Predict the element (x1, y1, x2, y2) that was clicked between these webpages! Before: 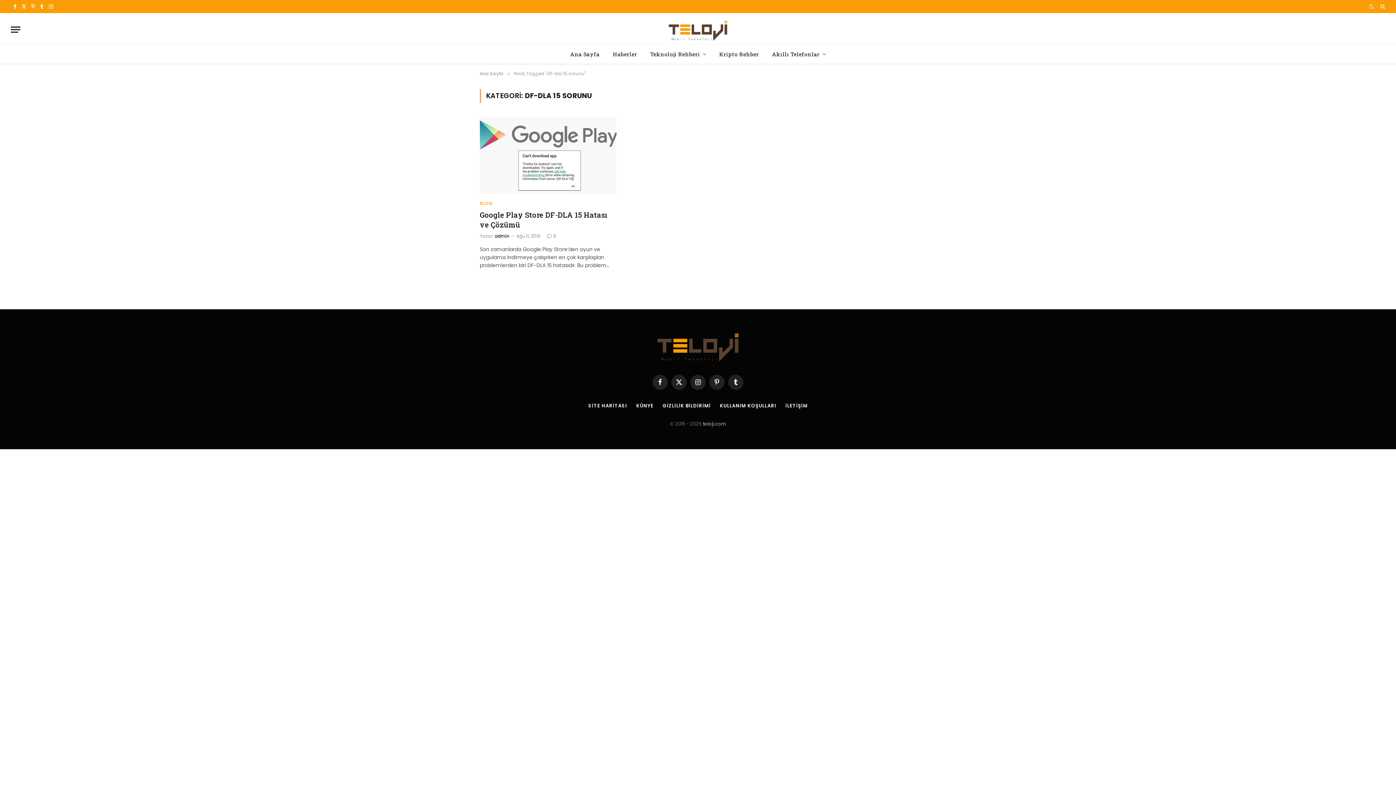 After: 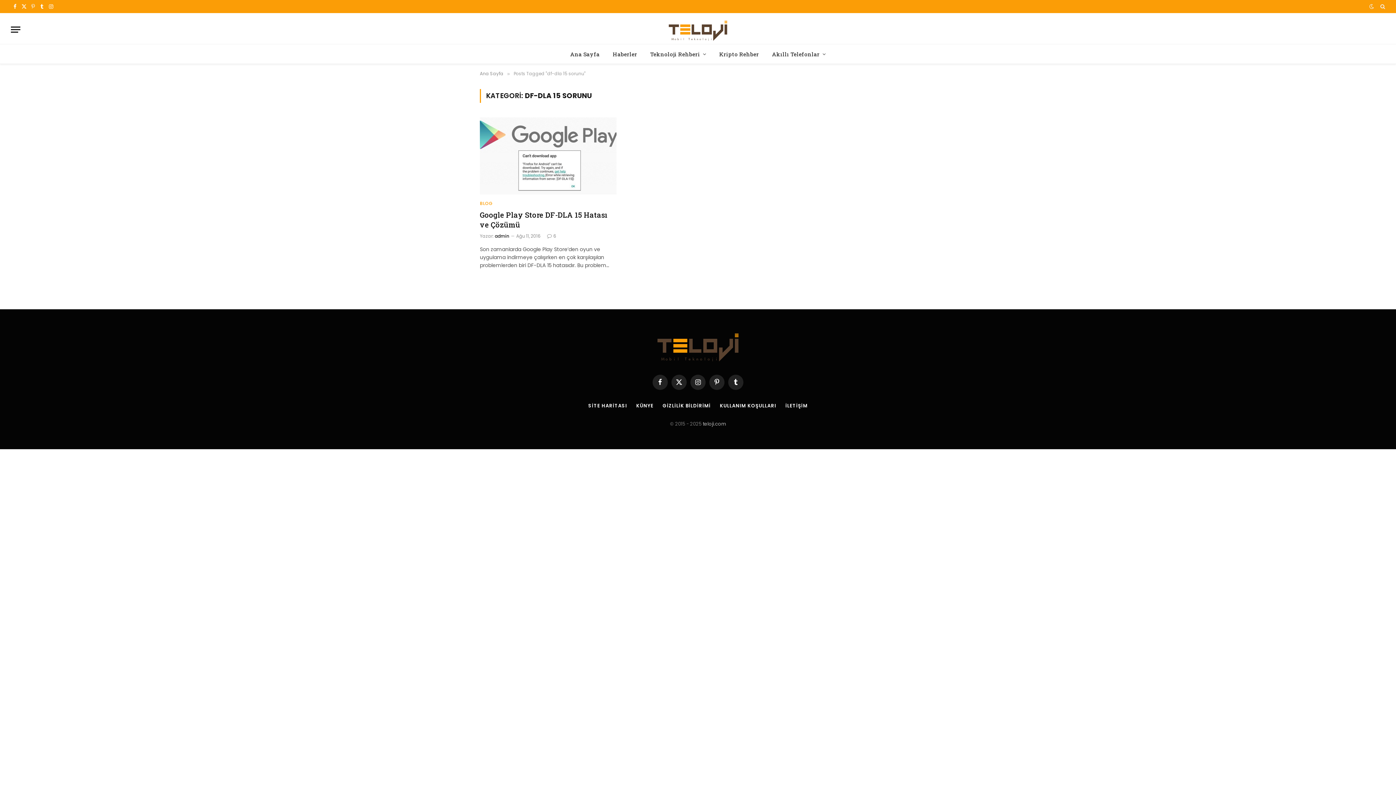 Action: label: Pinterest bbox: (28, 0, 37, 13)